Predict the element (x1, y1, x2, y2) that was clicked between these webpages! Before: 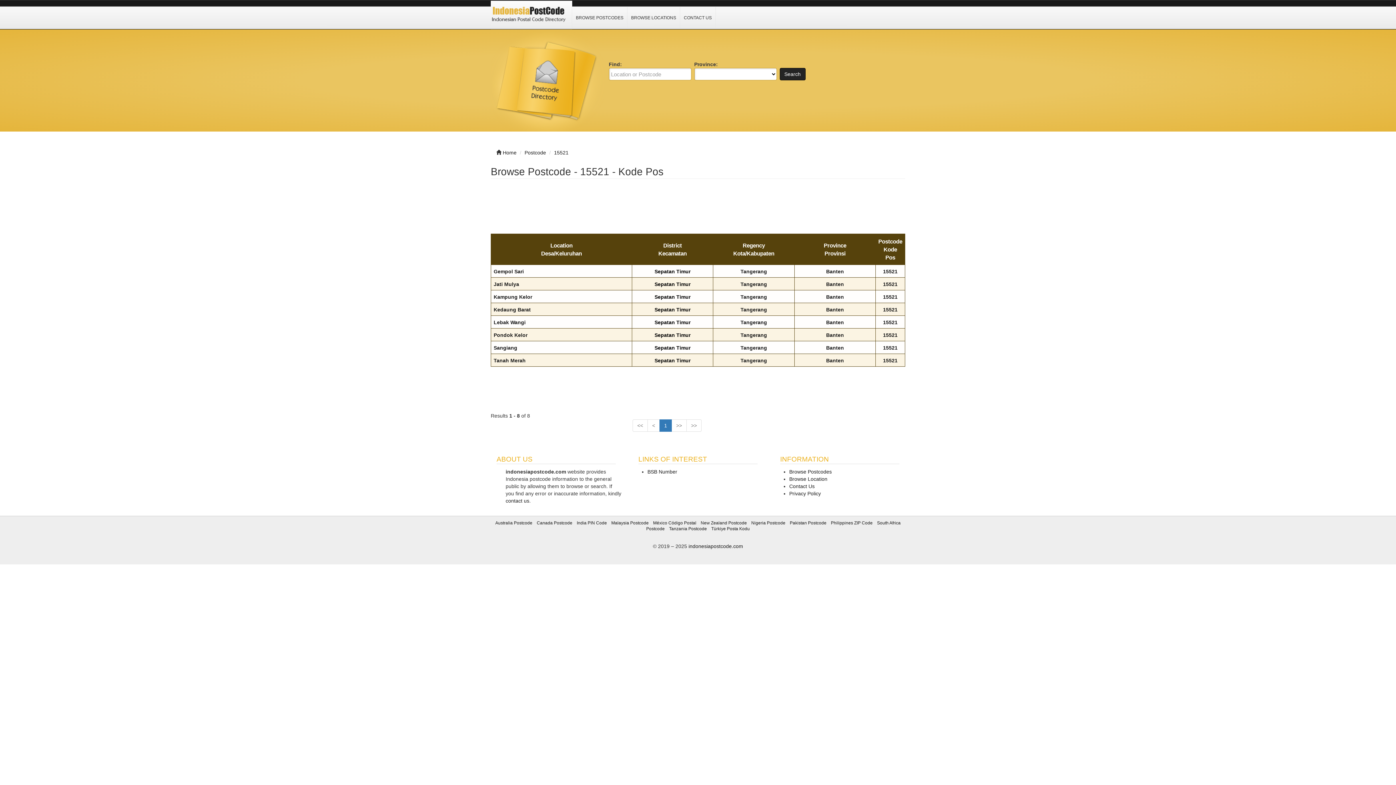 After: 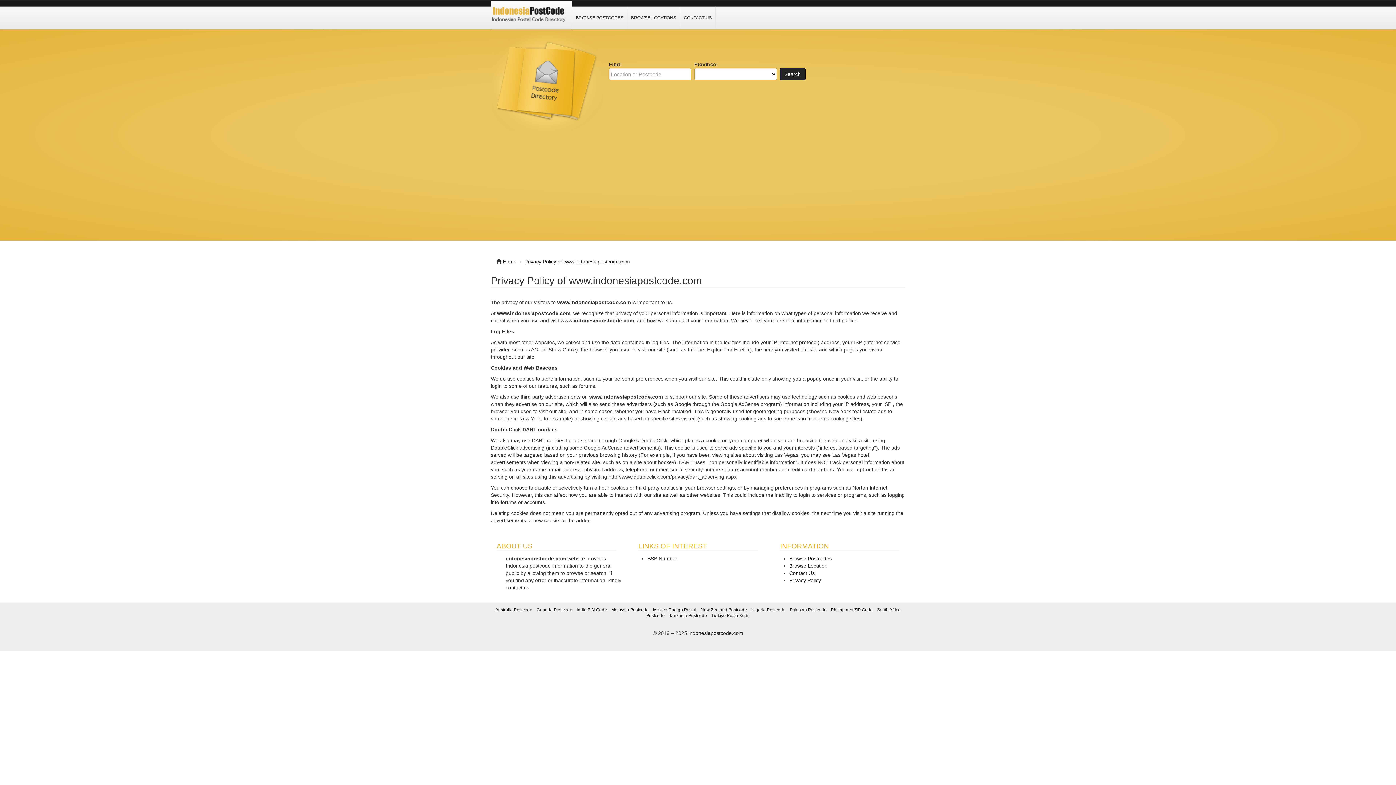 Action: label: Privacy Policy bbox: (789, 490, 821, 496)